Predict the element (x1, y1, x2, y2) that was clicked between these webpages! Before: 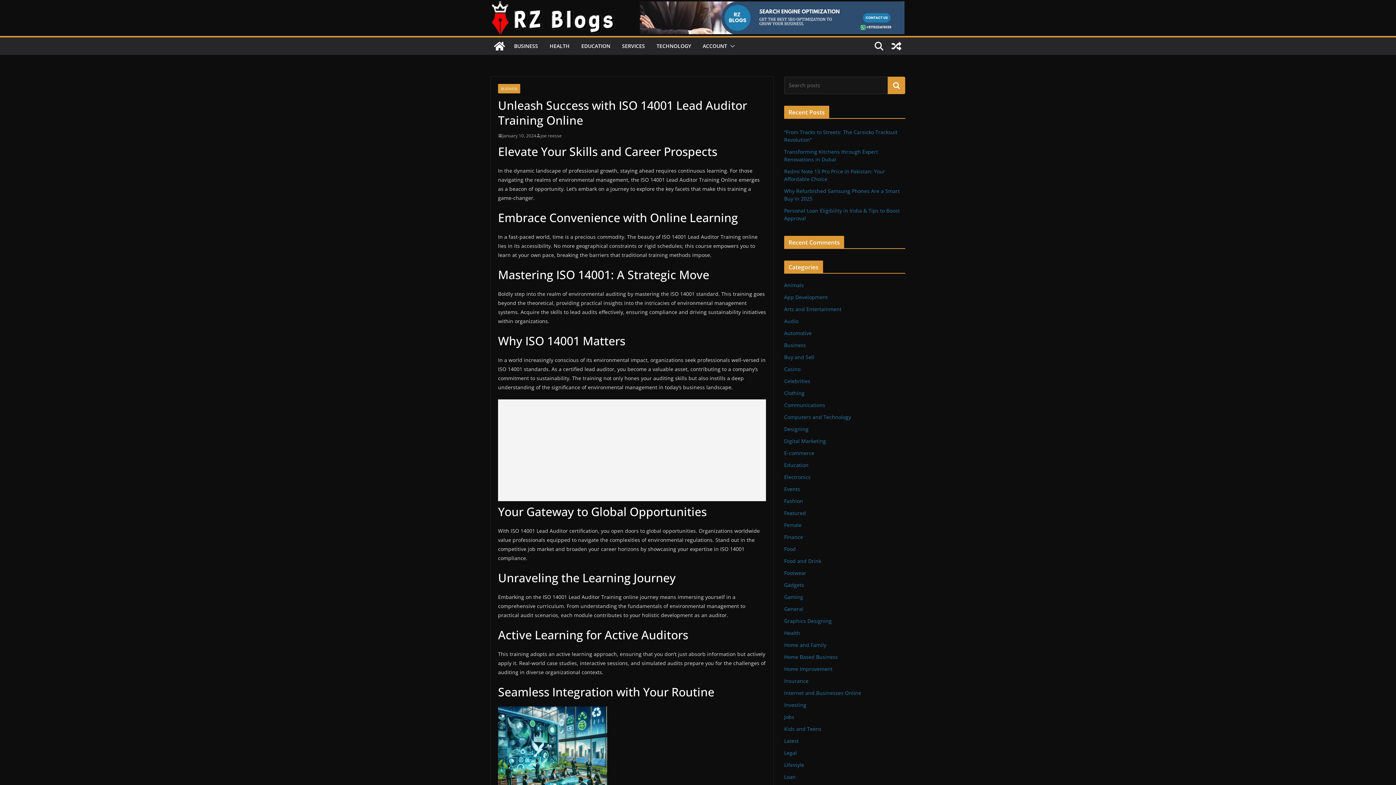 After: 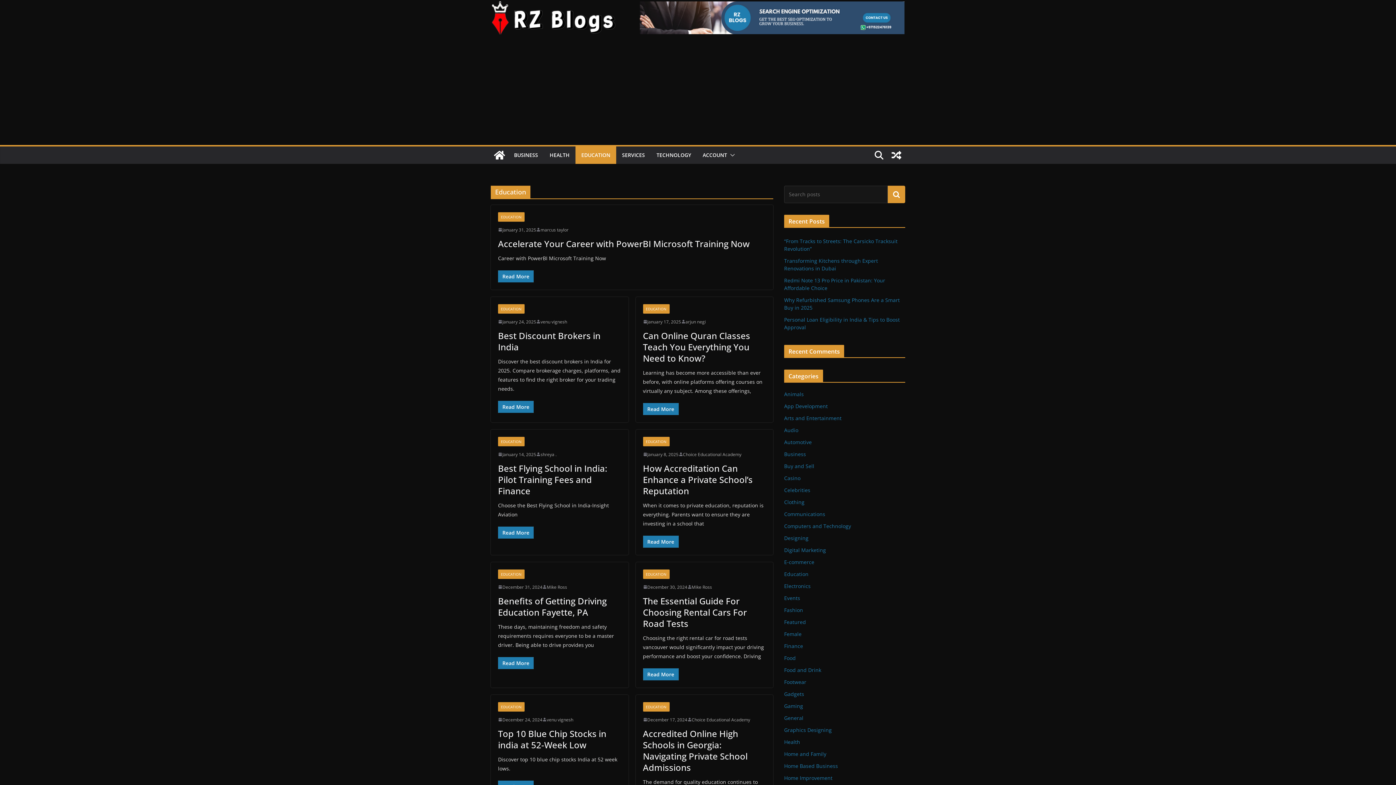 Action: label: EDUCATION bbox: (581, 40, 610, 51)